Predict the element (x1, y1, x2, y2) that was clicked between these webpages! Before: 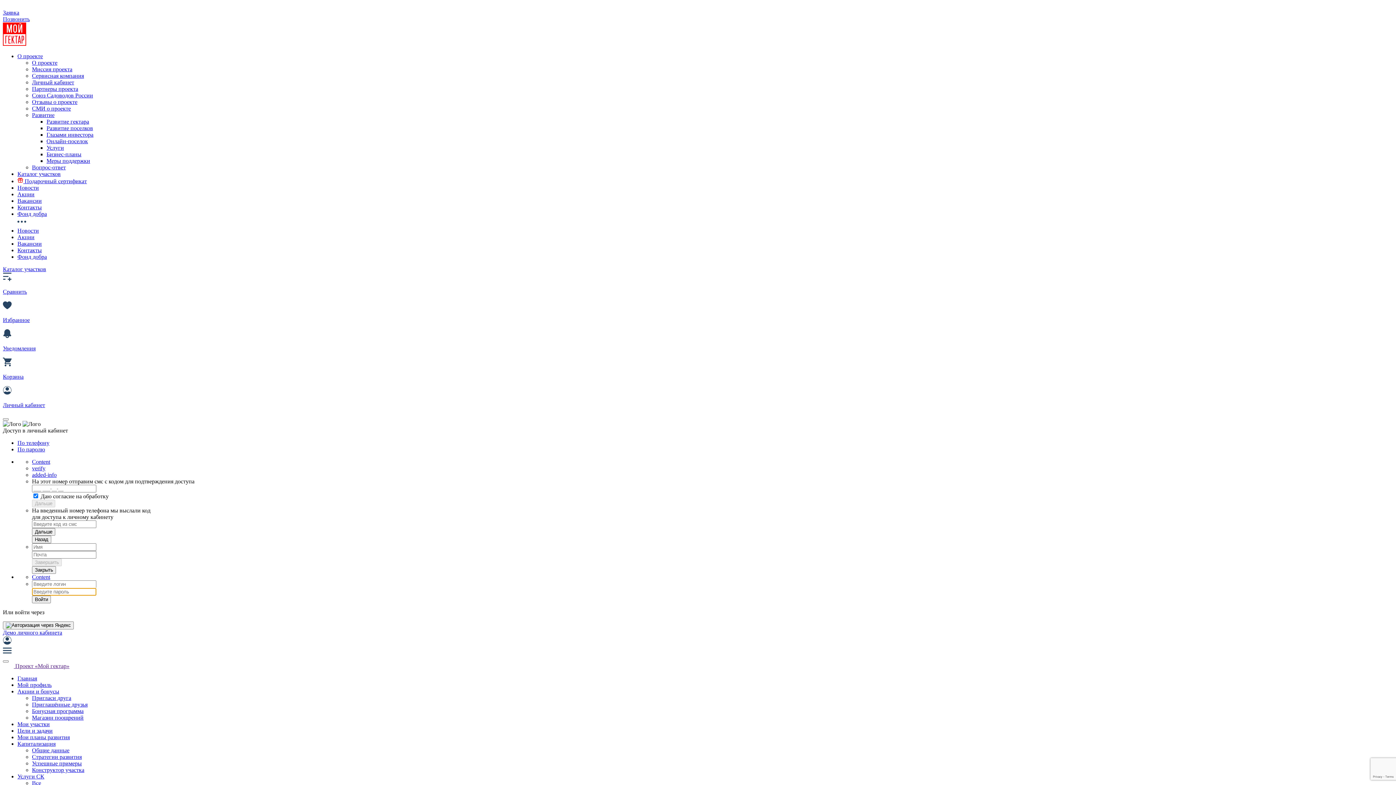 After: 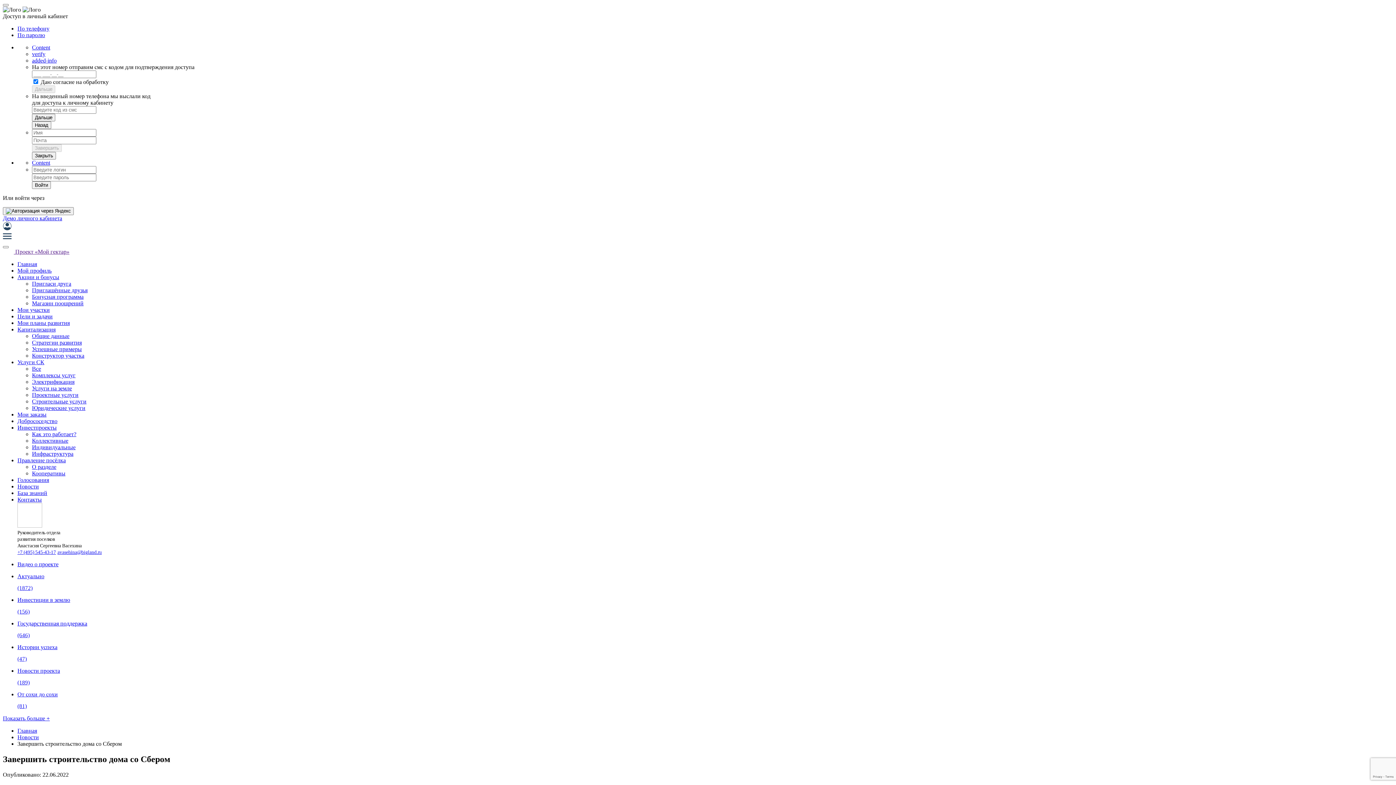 Action: bbox: (2, 640, 11, 646)